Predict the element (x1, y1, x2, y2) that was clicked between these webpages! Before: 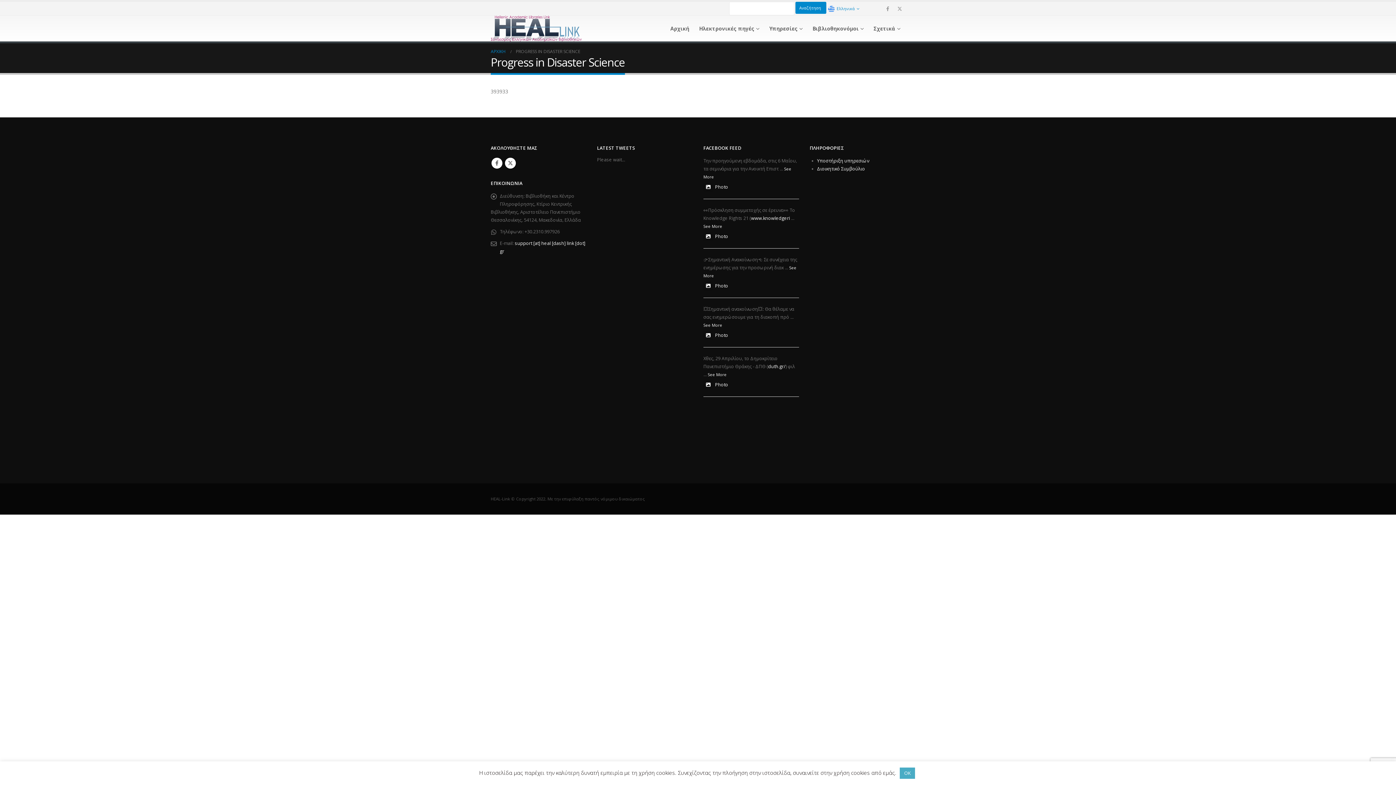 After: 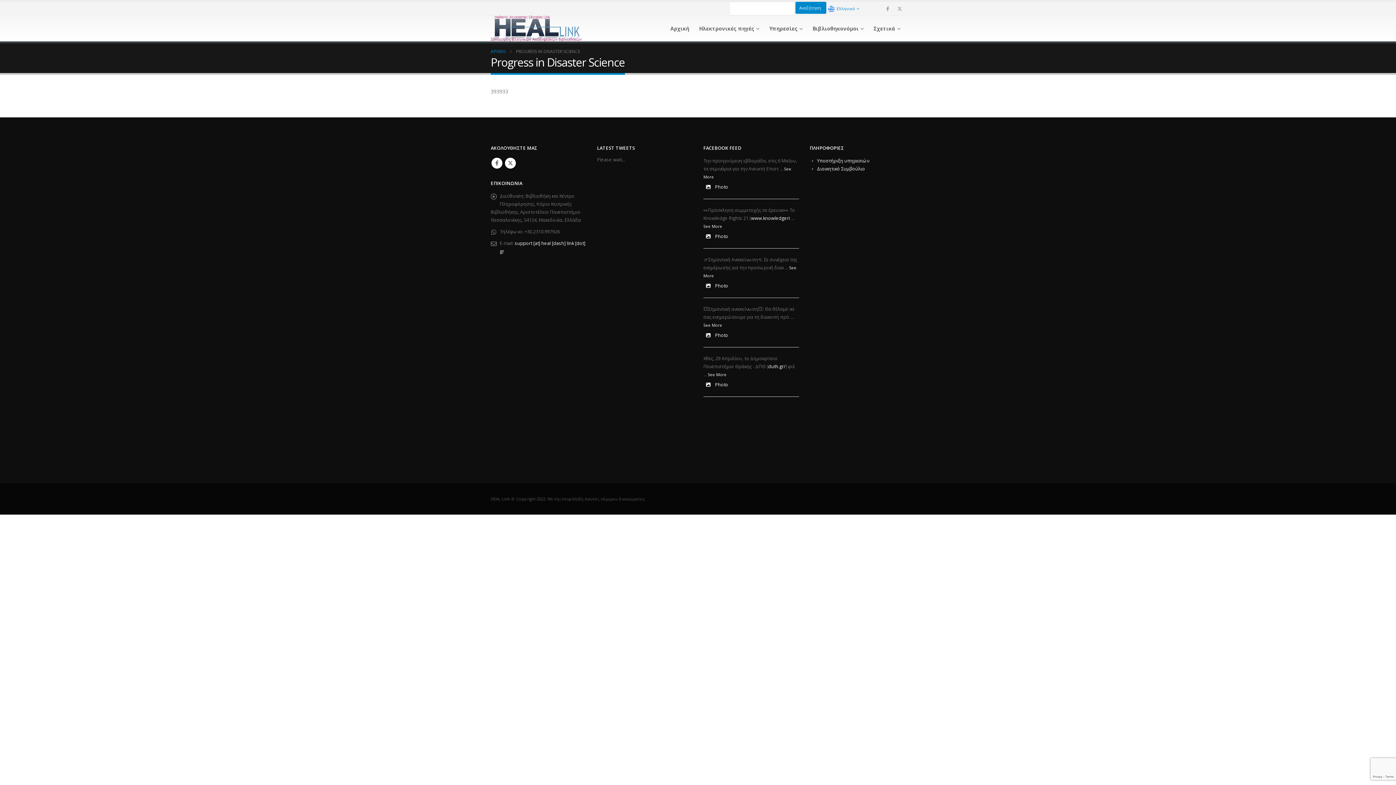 Action: label: OK bbox: (900, 768, 915, 779)